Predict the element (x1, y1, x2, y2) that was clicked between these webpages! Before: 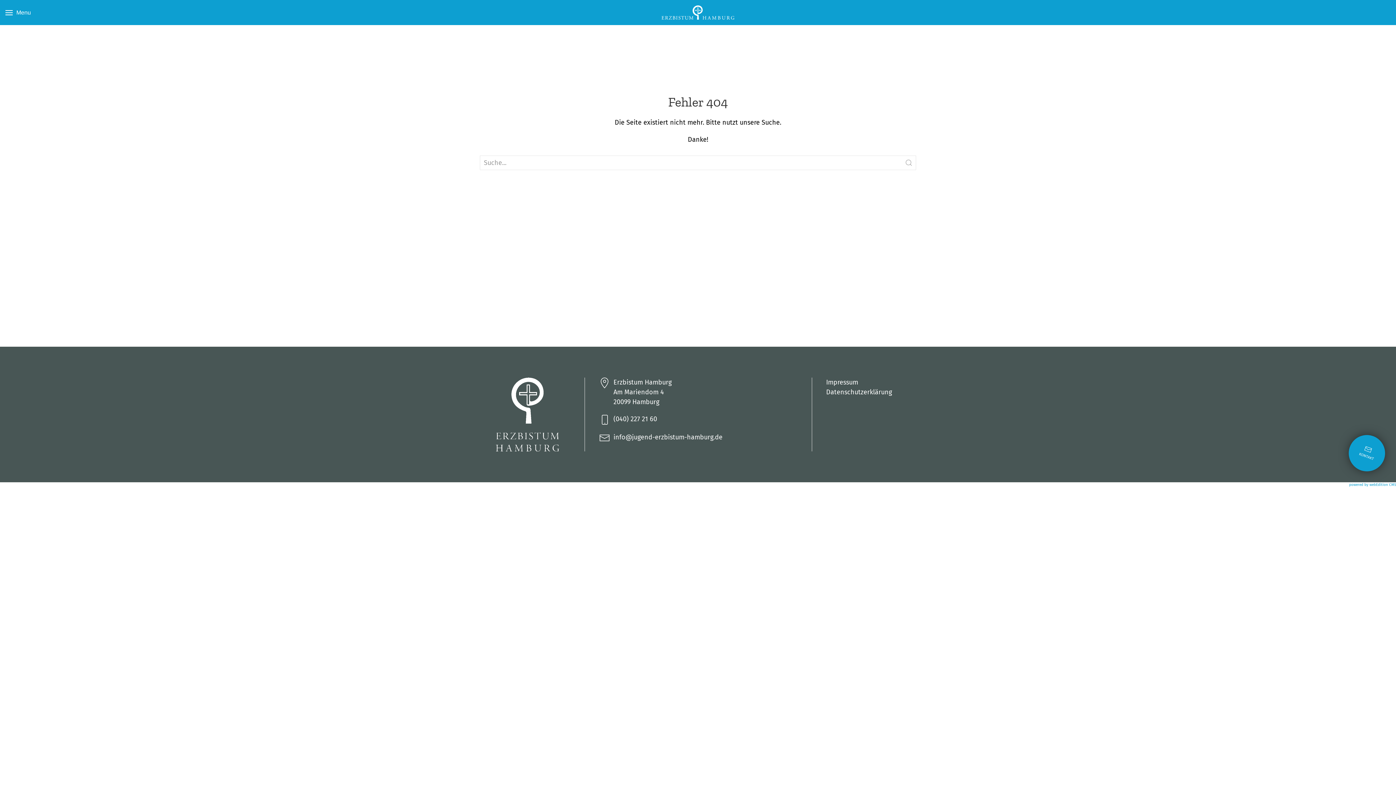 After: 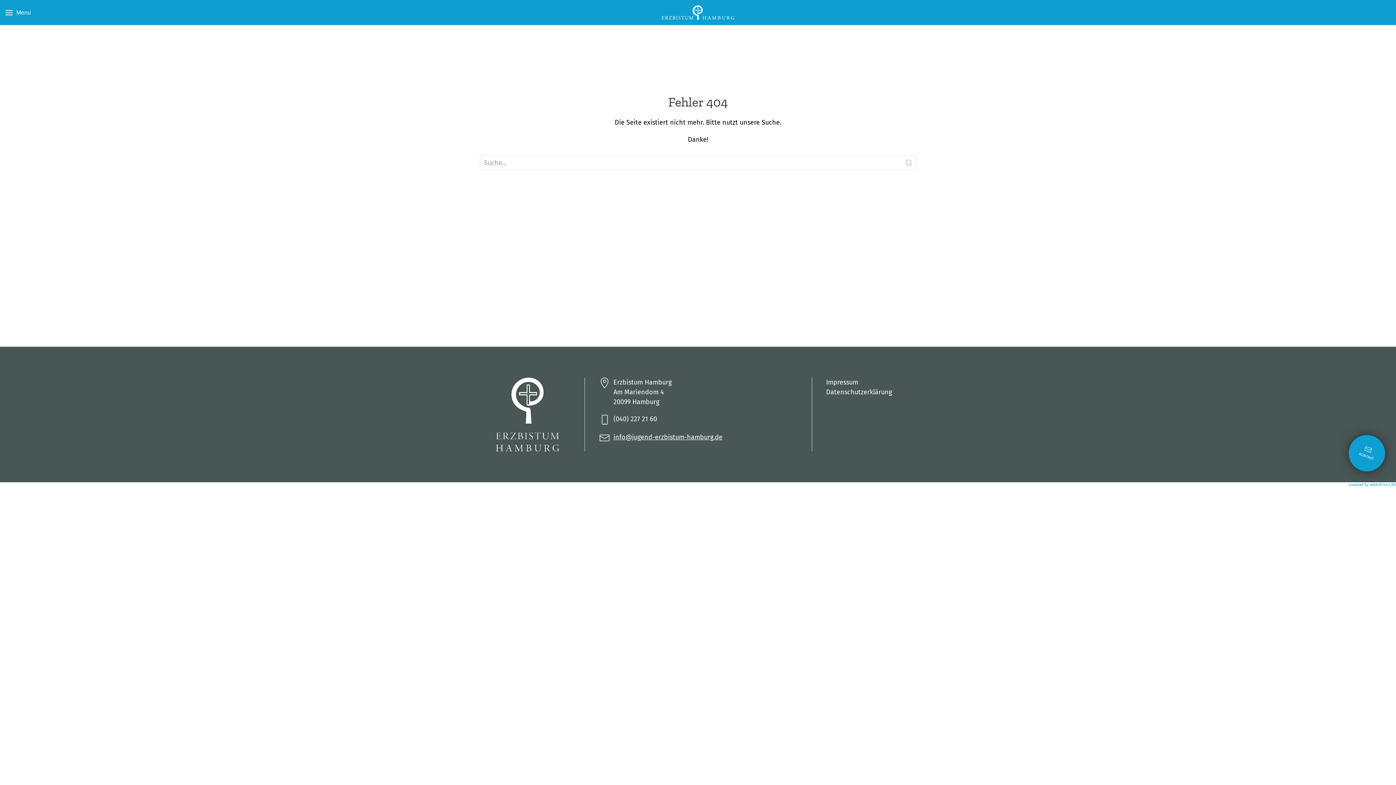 Action: label: info@jugend-erzbistum-hamburg.de bbox: (613, 433, 722, 441)